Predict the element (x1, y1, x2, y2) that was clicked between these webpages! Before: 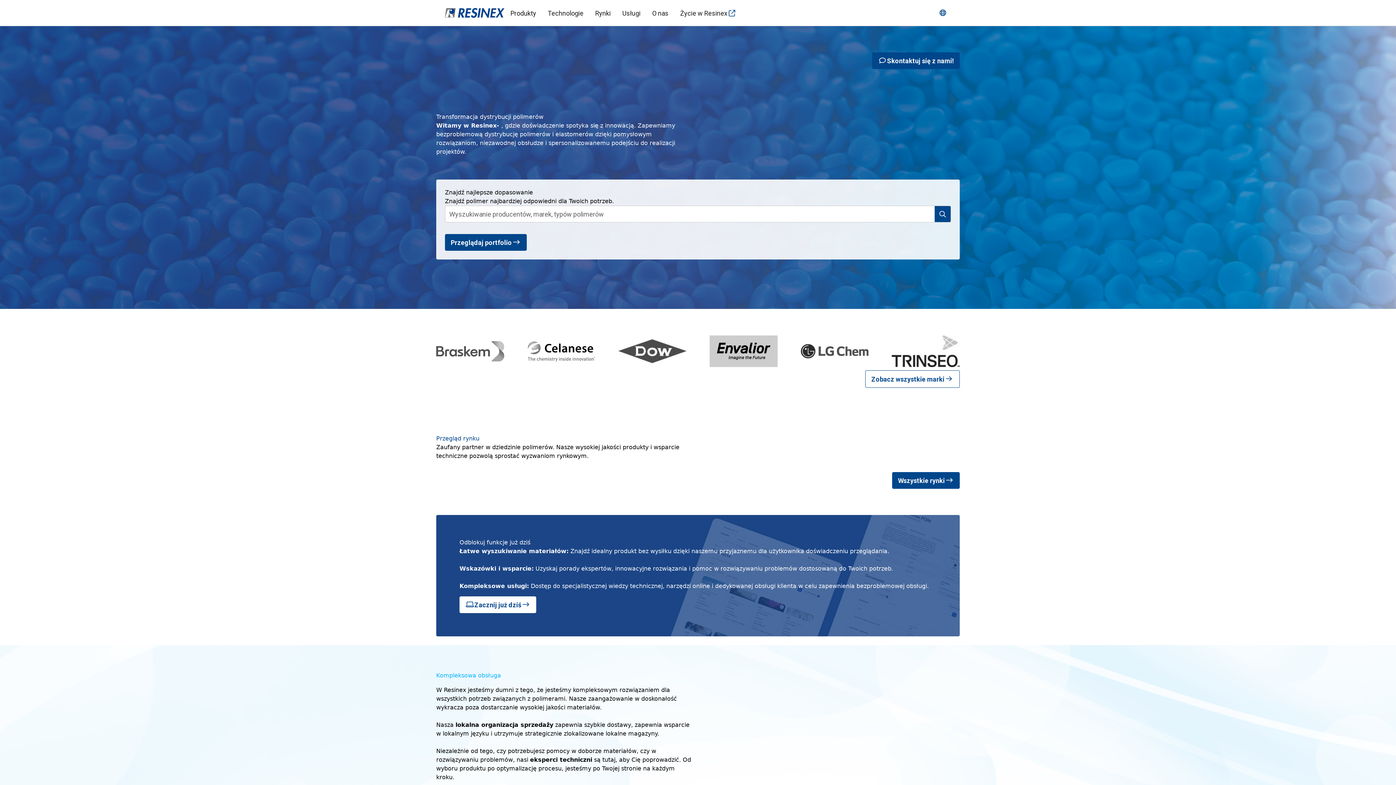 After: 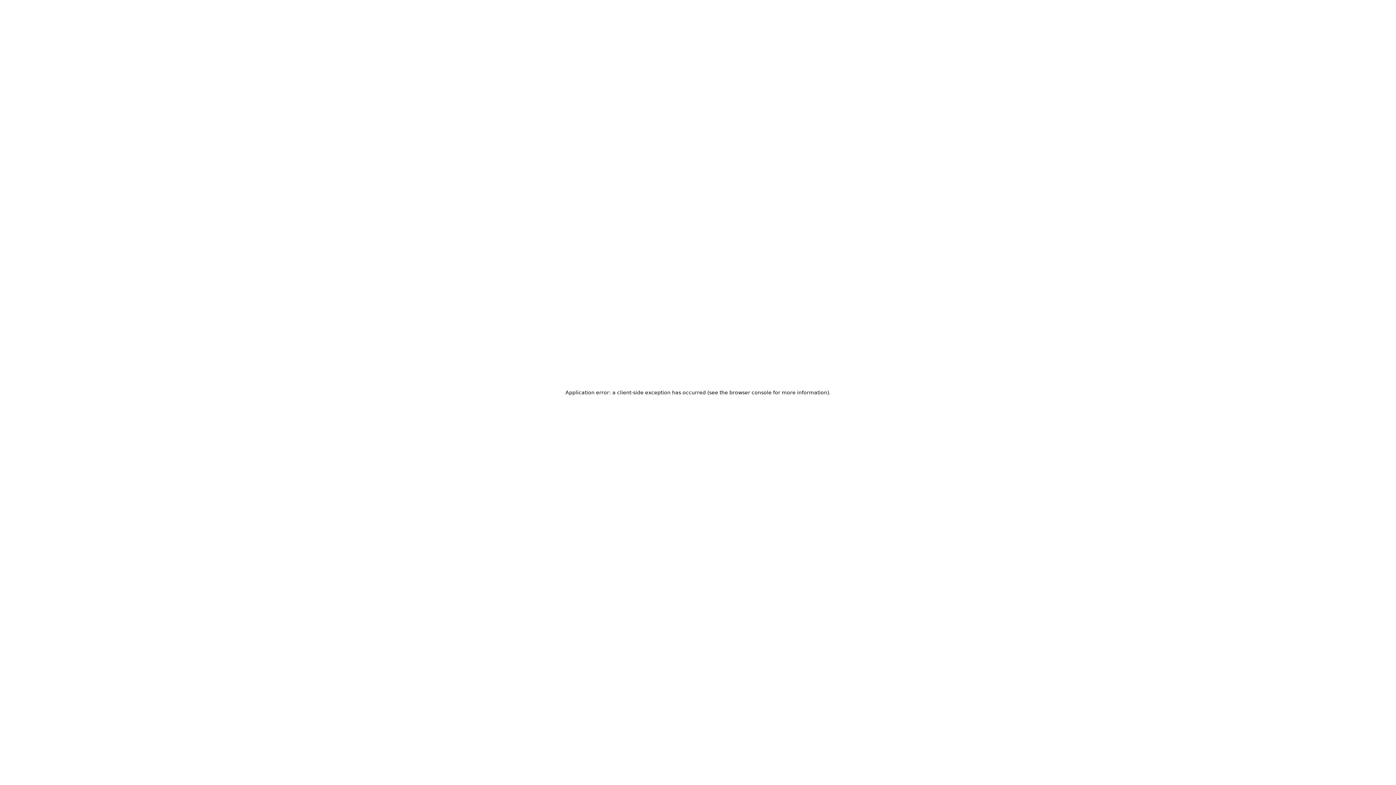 Action: label: Zacznij już dziś bbox: (459, 596, 536, 613)